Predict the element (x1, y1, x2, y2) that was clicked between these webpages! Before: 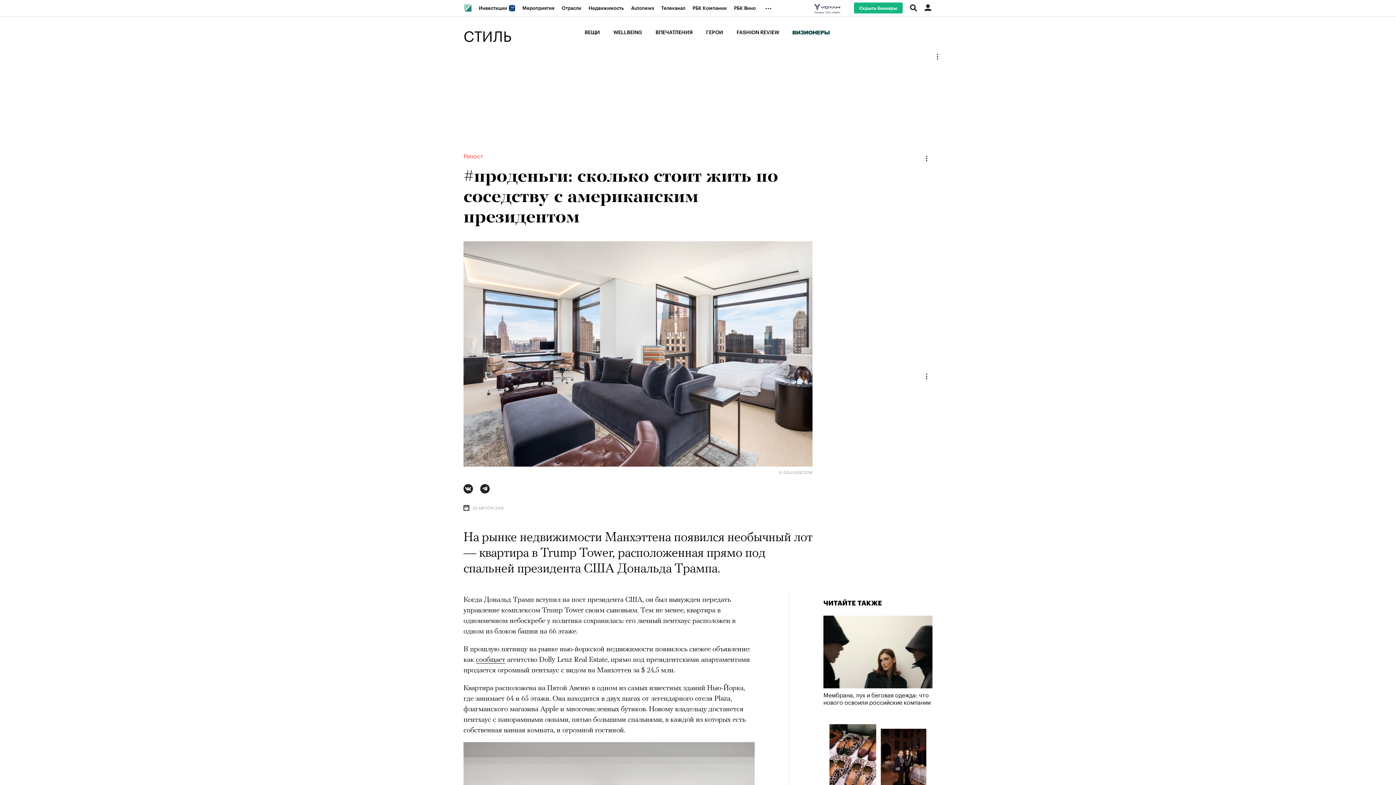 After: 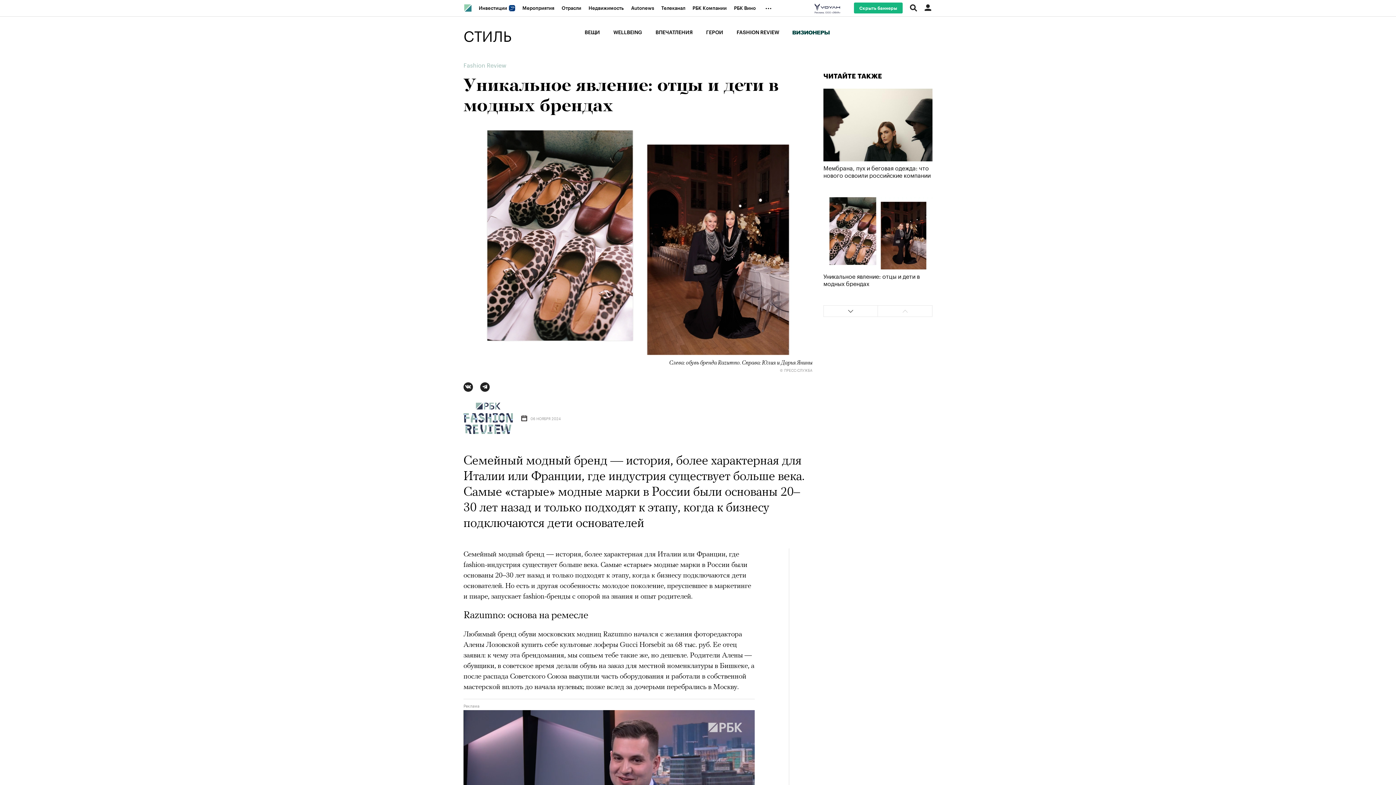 Action: bbox: (823, 724, 932, 814) label: Уникальное явление: отцы и дети в модных брендах